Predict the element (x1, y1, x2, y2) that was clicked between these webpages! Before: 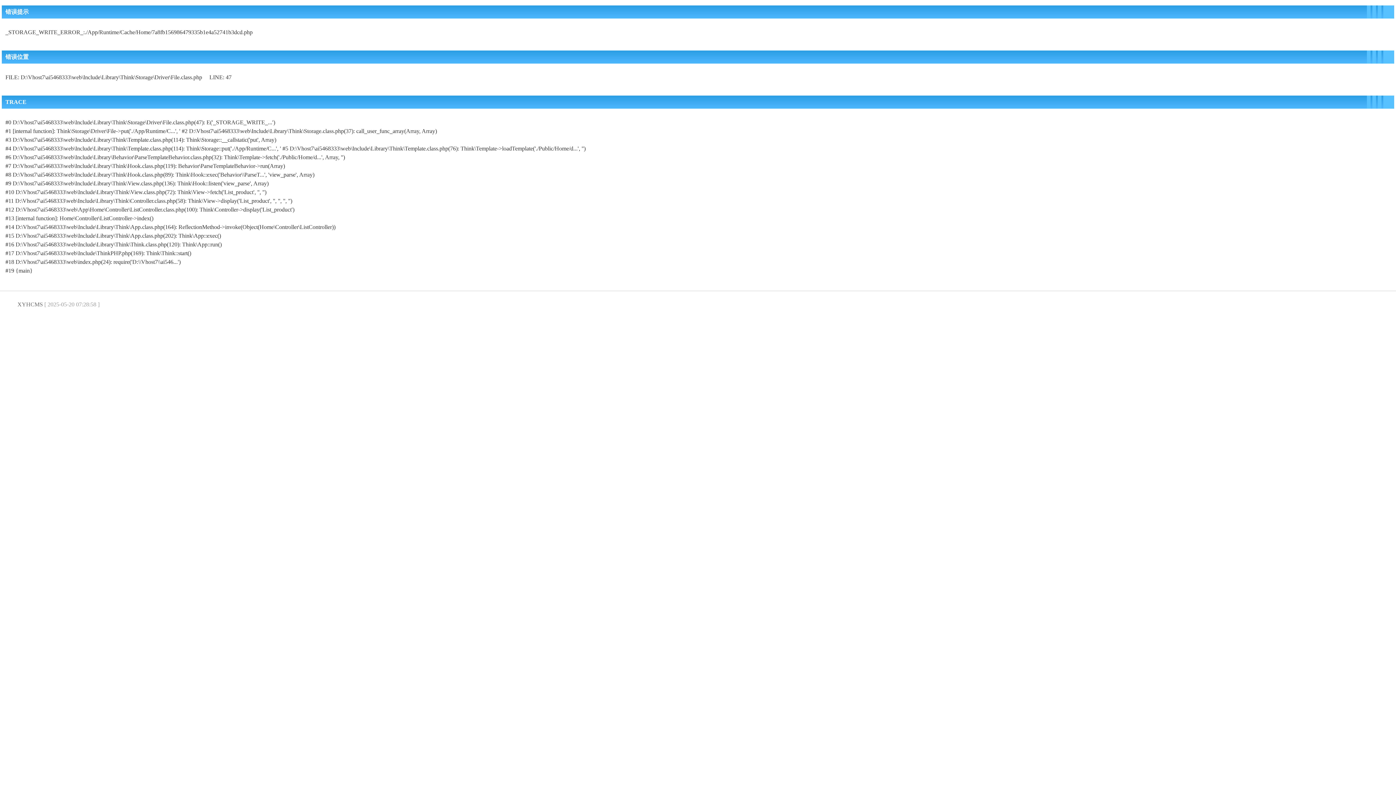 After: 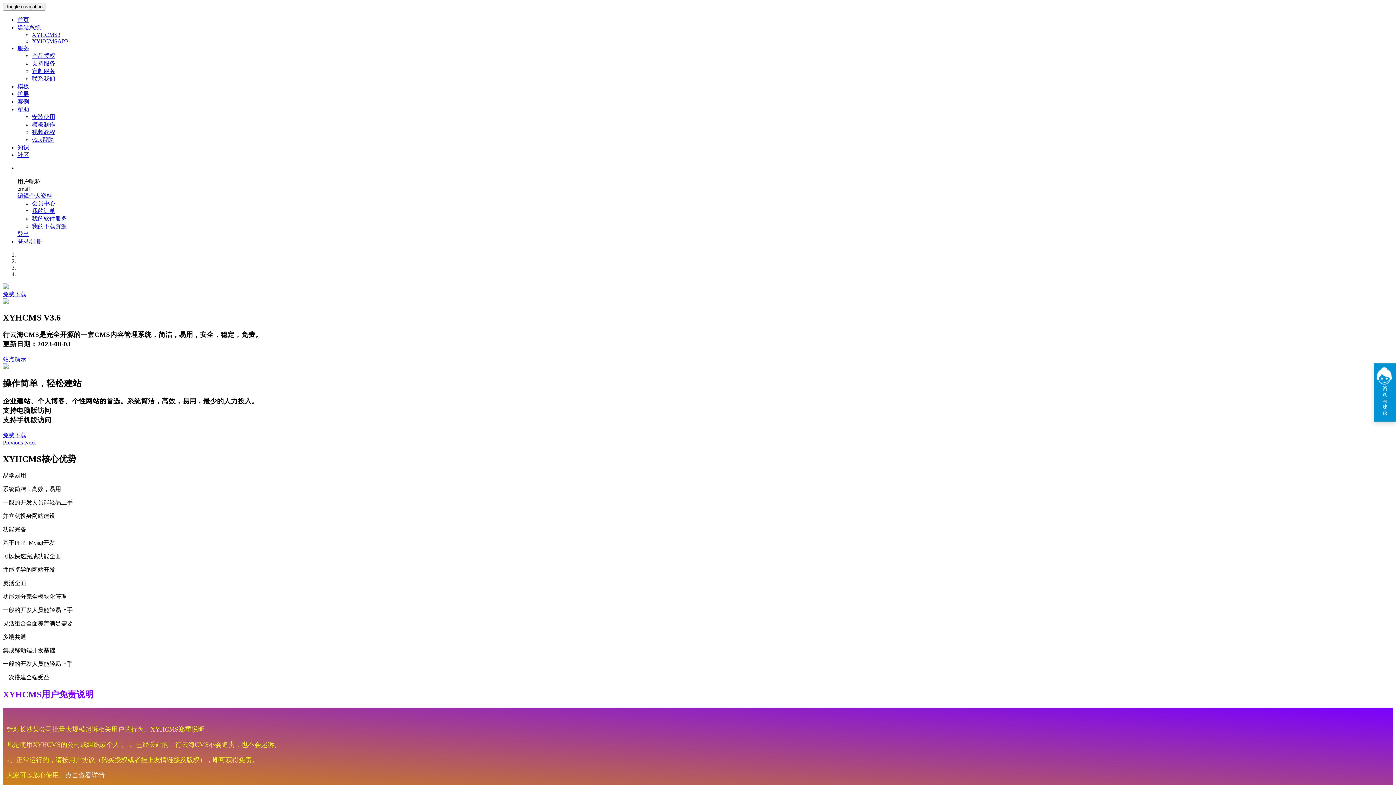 Action: bbox: (17, 301, 42, 307) label: XYHCMS